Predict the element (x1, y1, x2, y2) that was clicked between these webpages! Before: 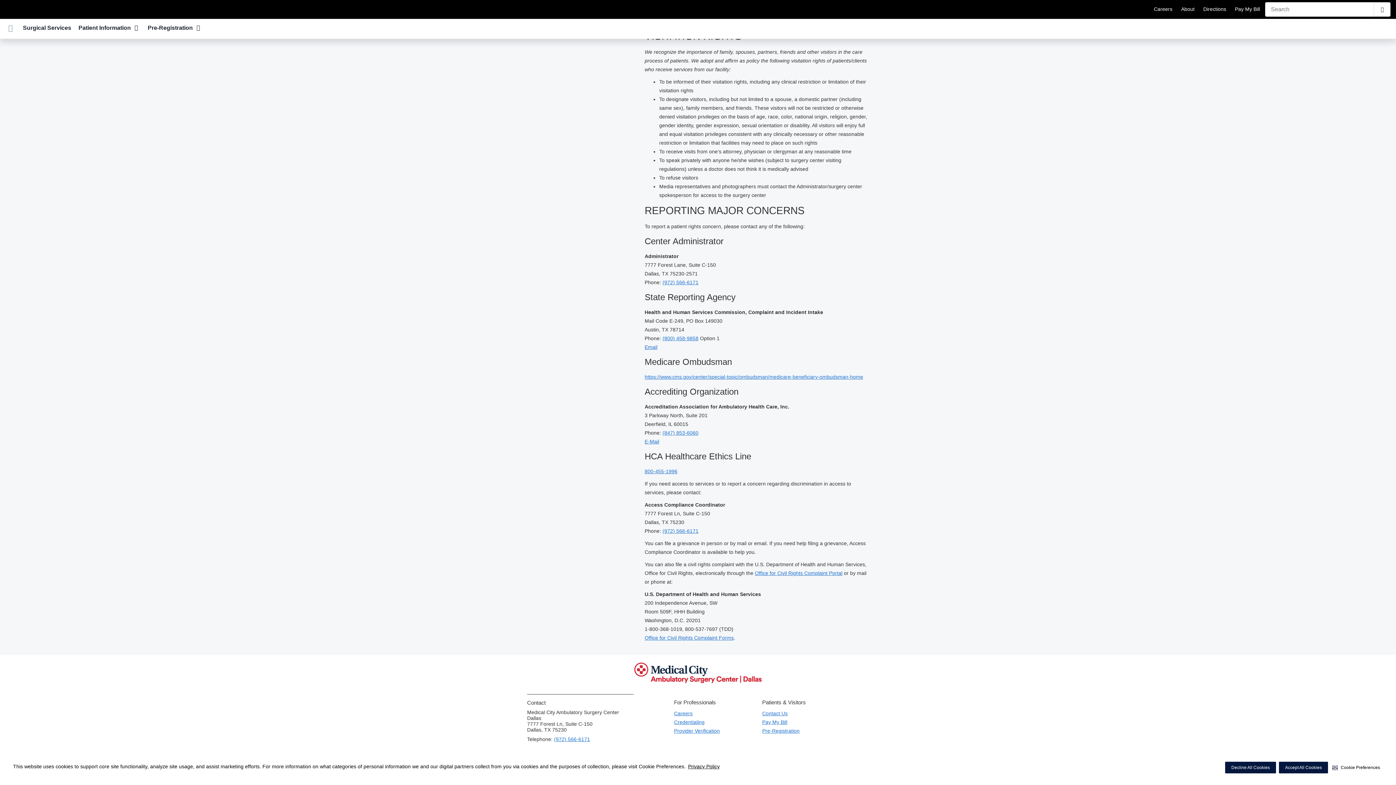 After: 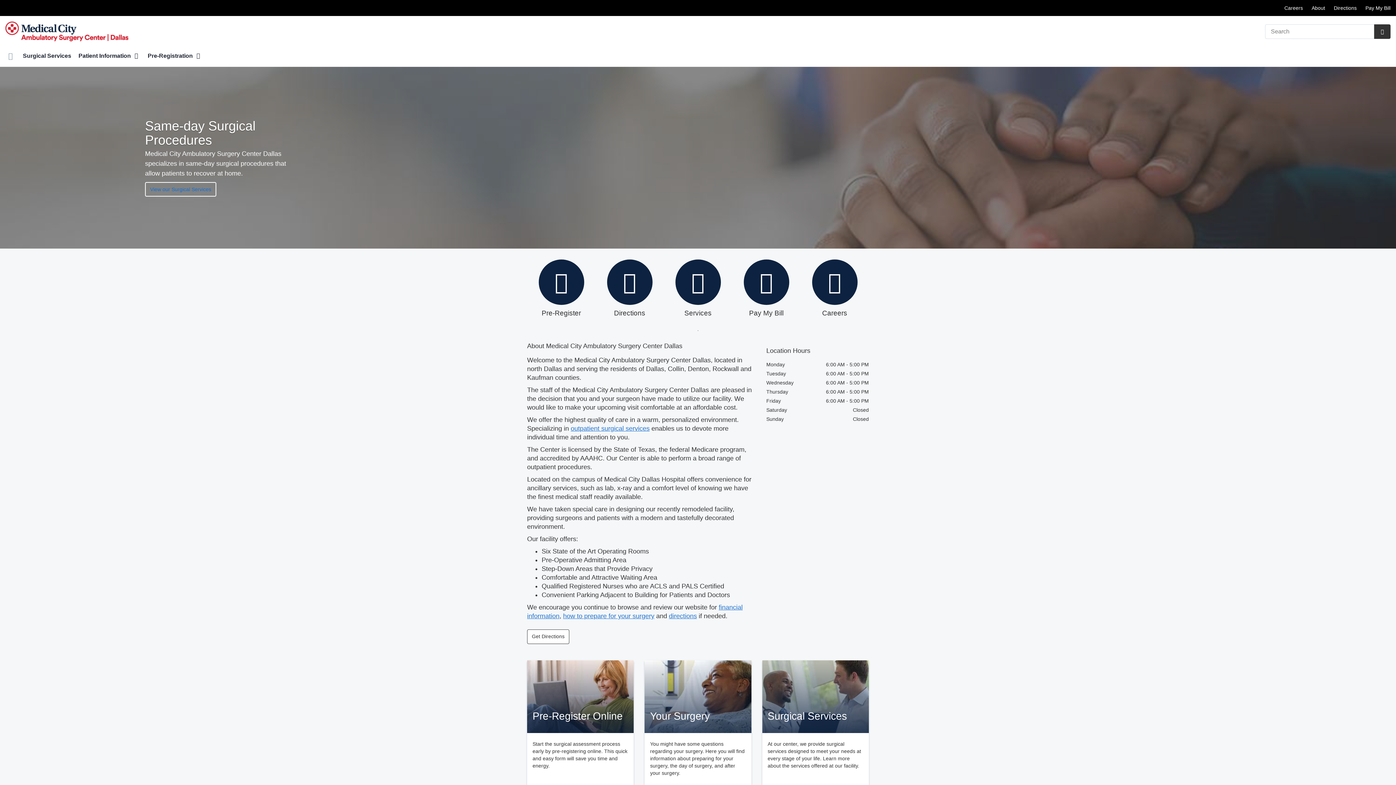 Action: label: Home bbox: (5, 18, 15, 38)